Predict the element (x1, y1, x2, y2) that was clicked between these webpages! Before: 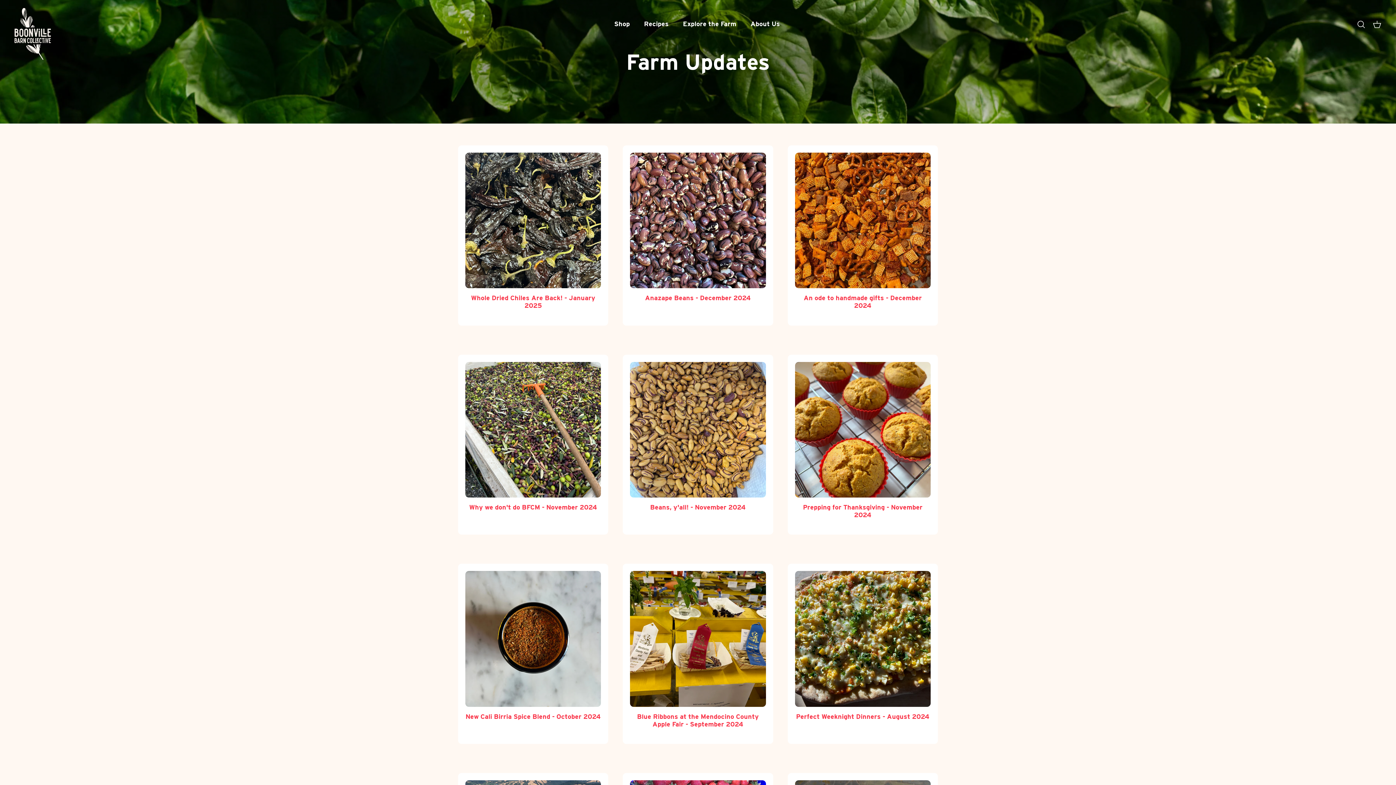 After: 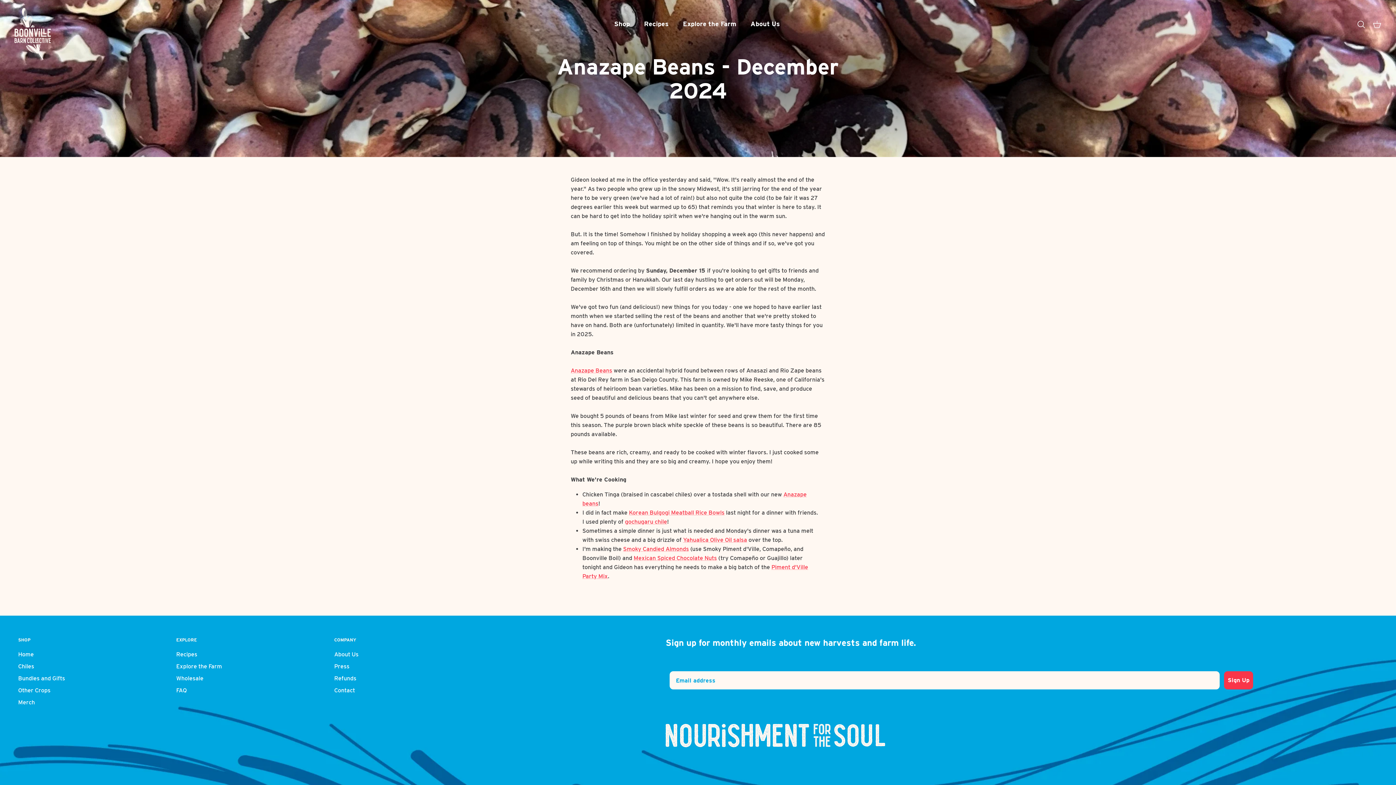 Action: label: Anazape Beans - December 2024 bbox: (645, 294, 751, 301)